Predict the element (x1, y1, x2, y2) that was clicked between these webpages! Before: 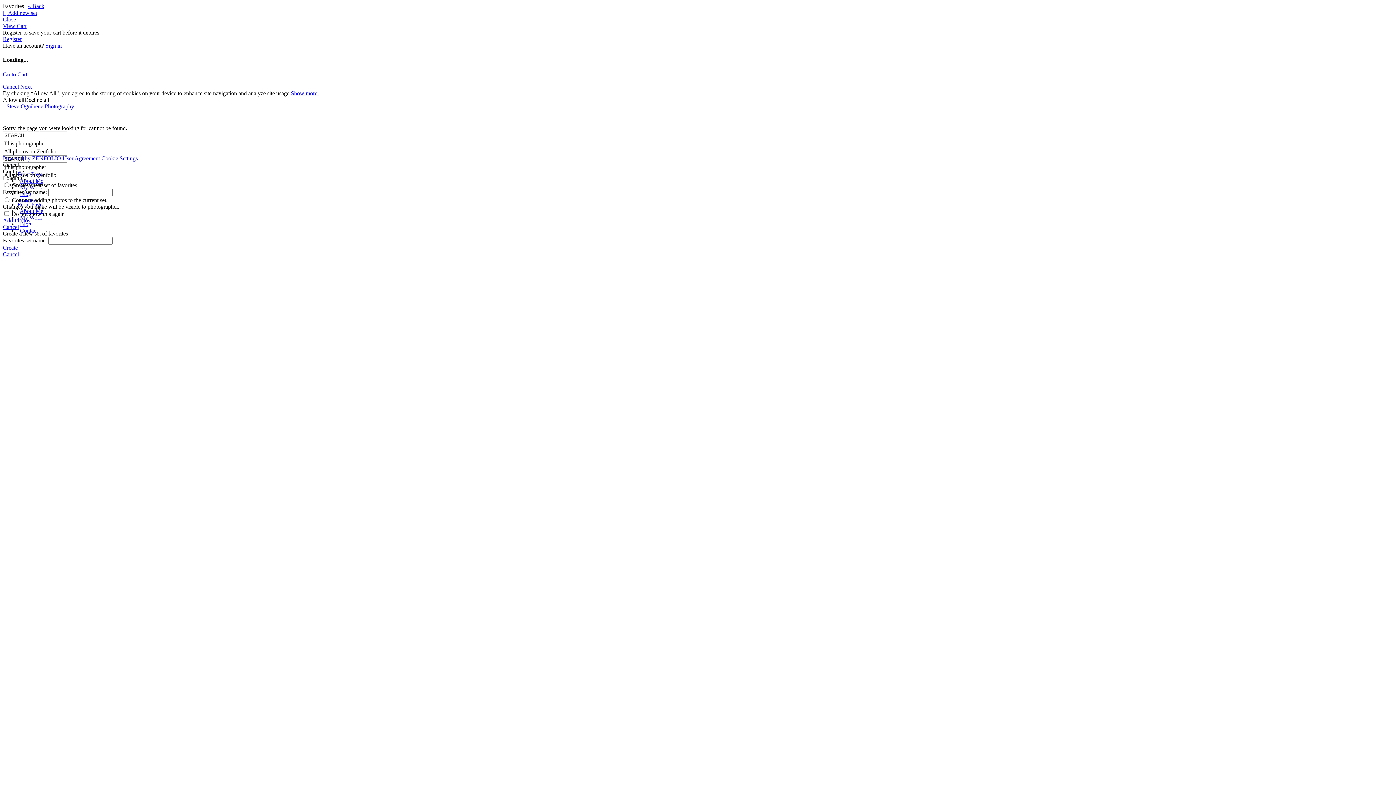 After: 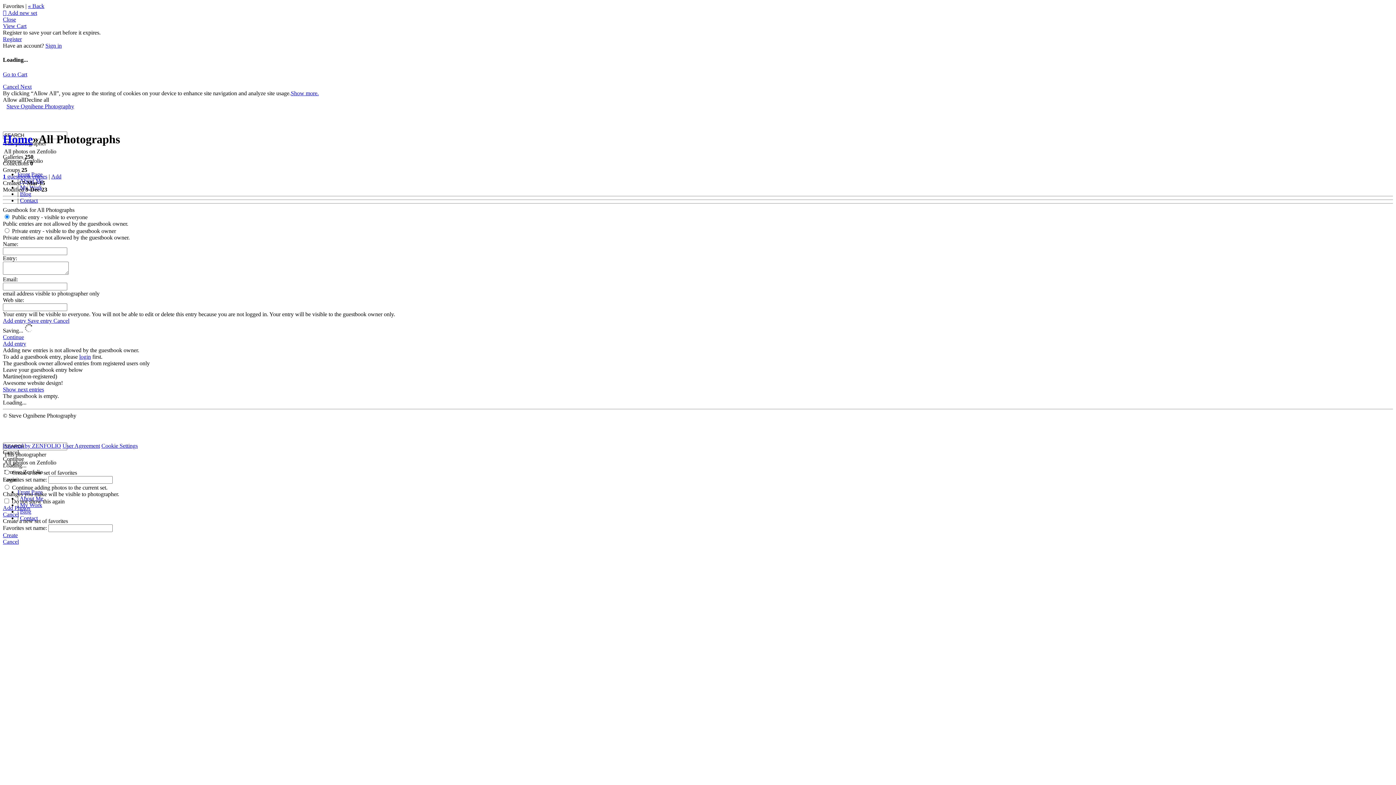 Action: label: My Work bbox: (20, 214, 42, 220)